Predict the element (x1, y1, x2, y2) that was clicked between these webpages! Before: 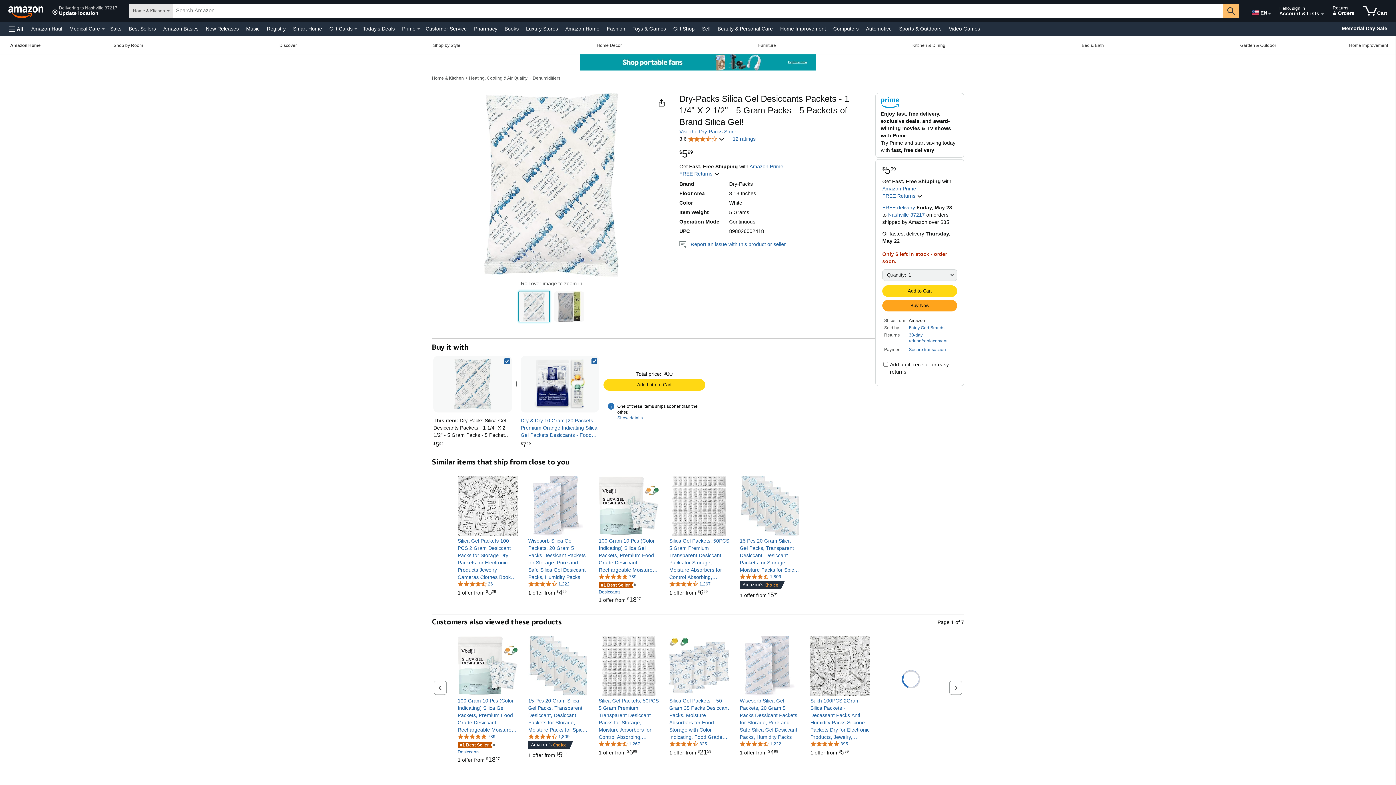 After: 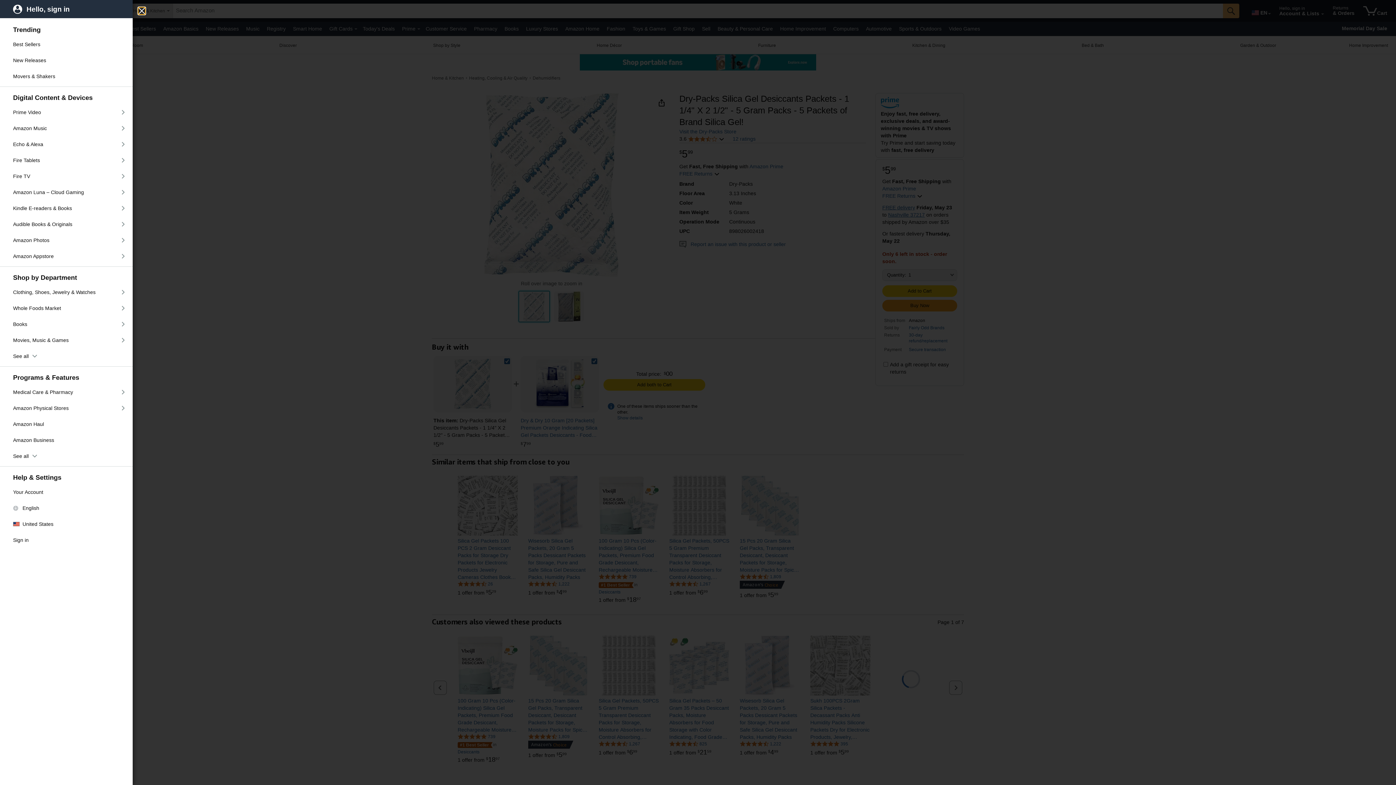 Action: label: Open All Categories Menu bbox: (5, 21, 26, 36)